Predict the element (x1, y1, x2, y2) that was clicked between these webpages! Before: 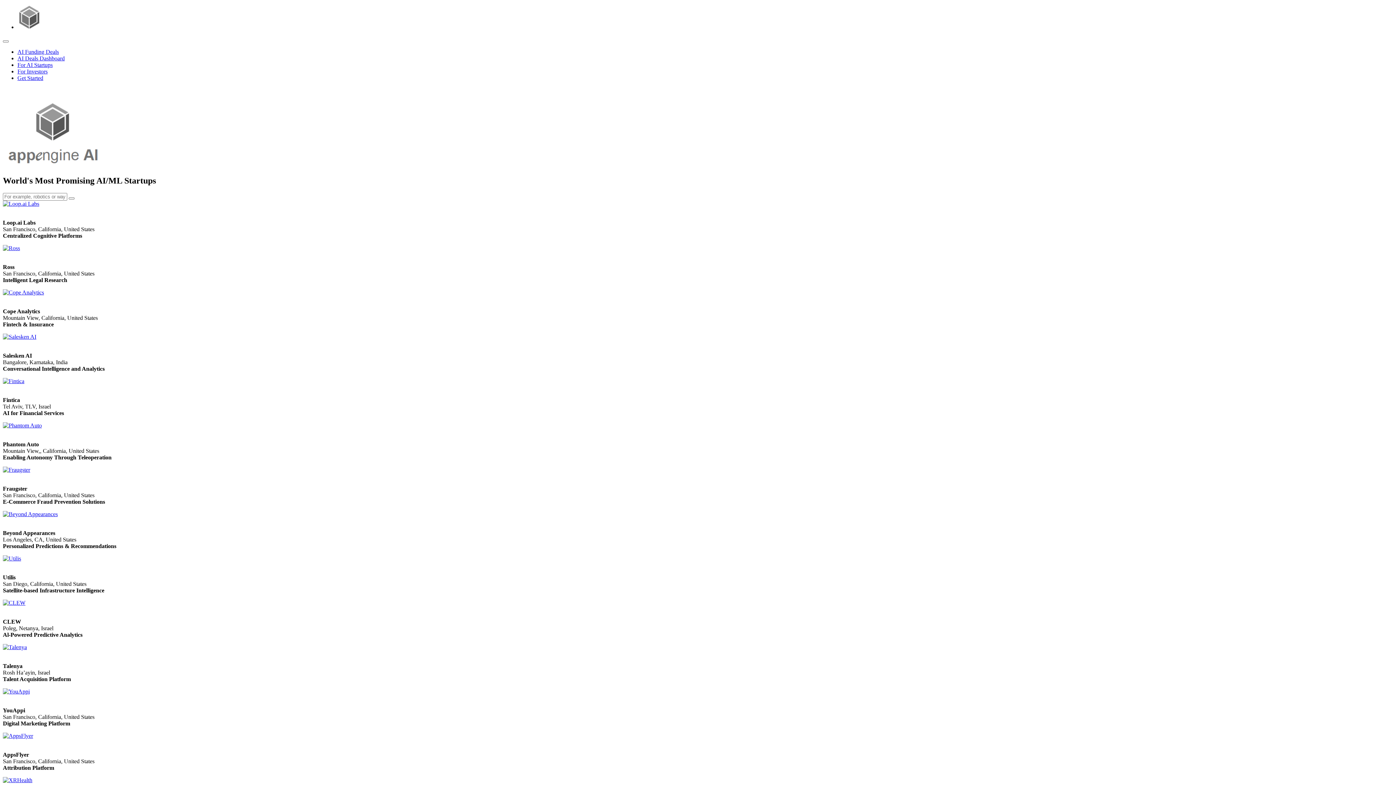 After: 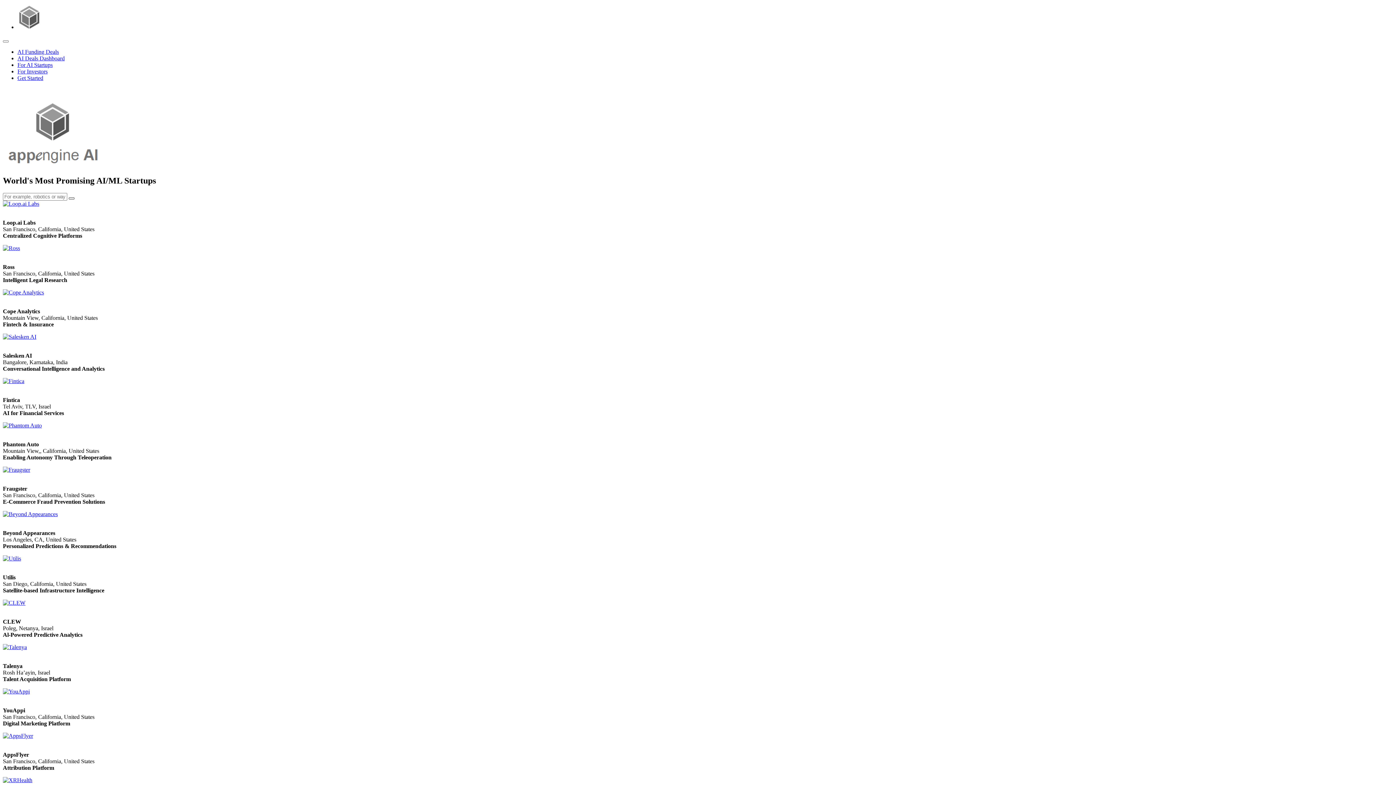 Action: bbox: (68, 197, 74, 199)